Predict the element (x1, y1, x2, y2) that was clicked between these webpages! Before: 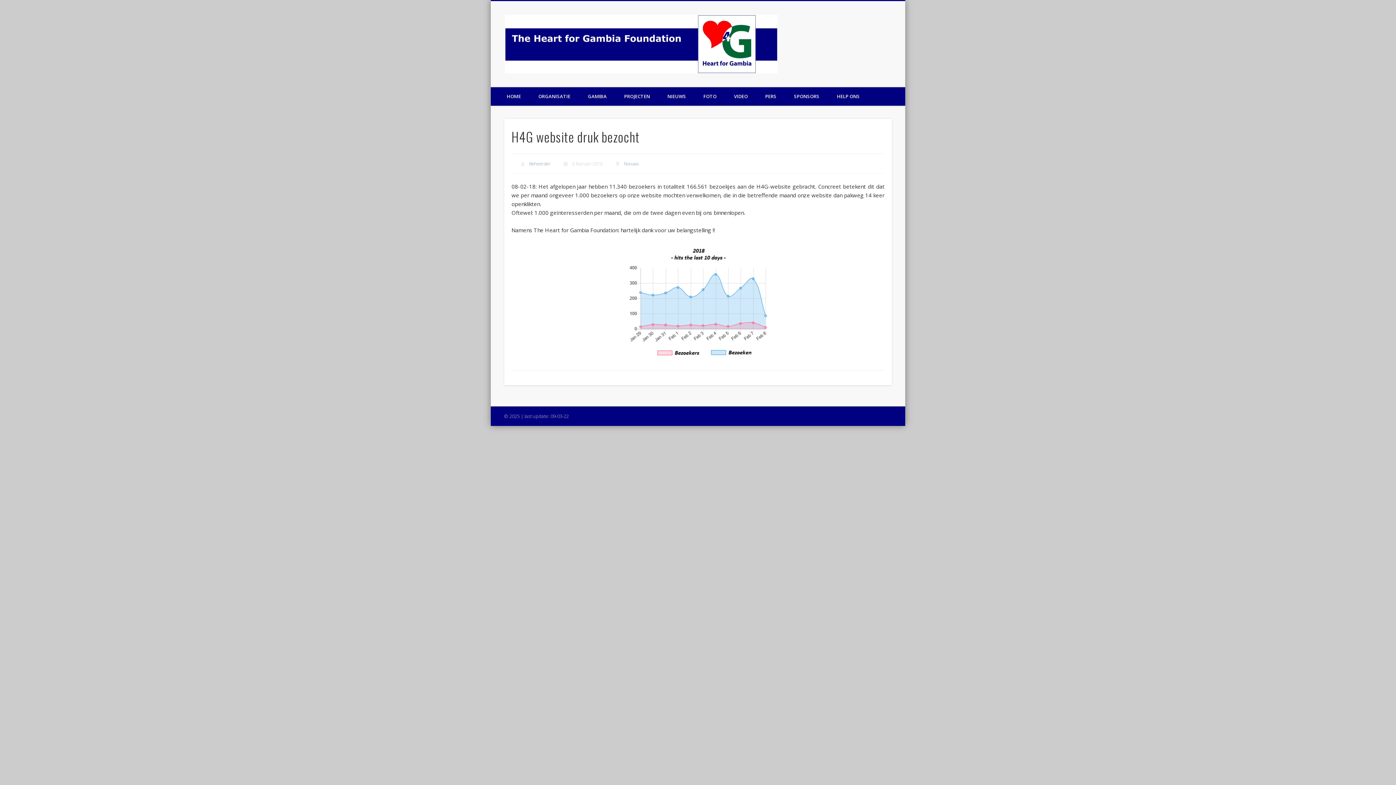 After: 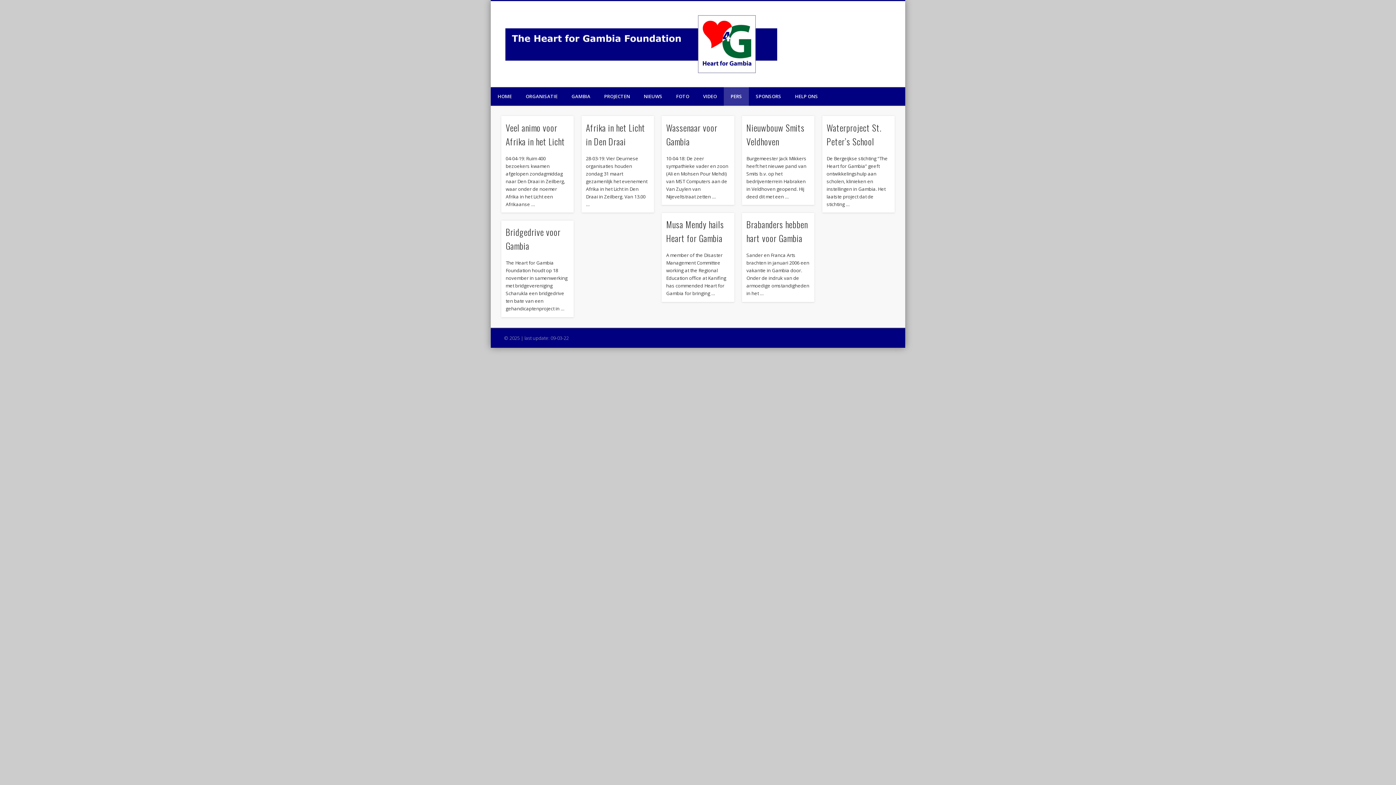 Action: bbox: (756, 87, 785, 105) label: PERS